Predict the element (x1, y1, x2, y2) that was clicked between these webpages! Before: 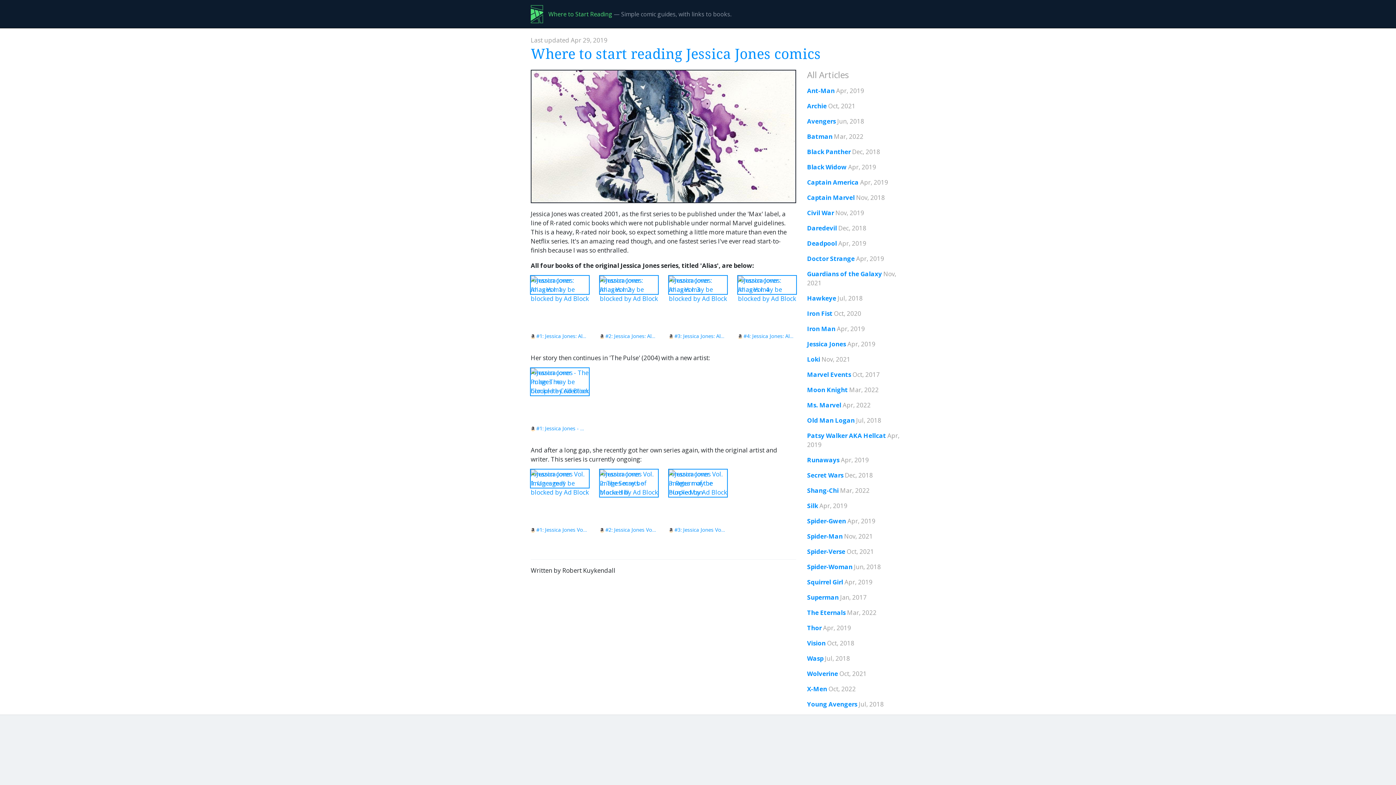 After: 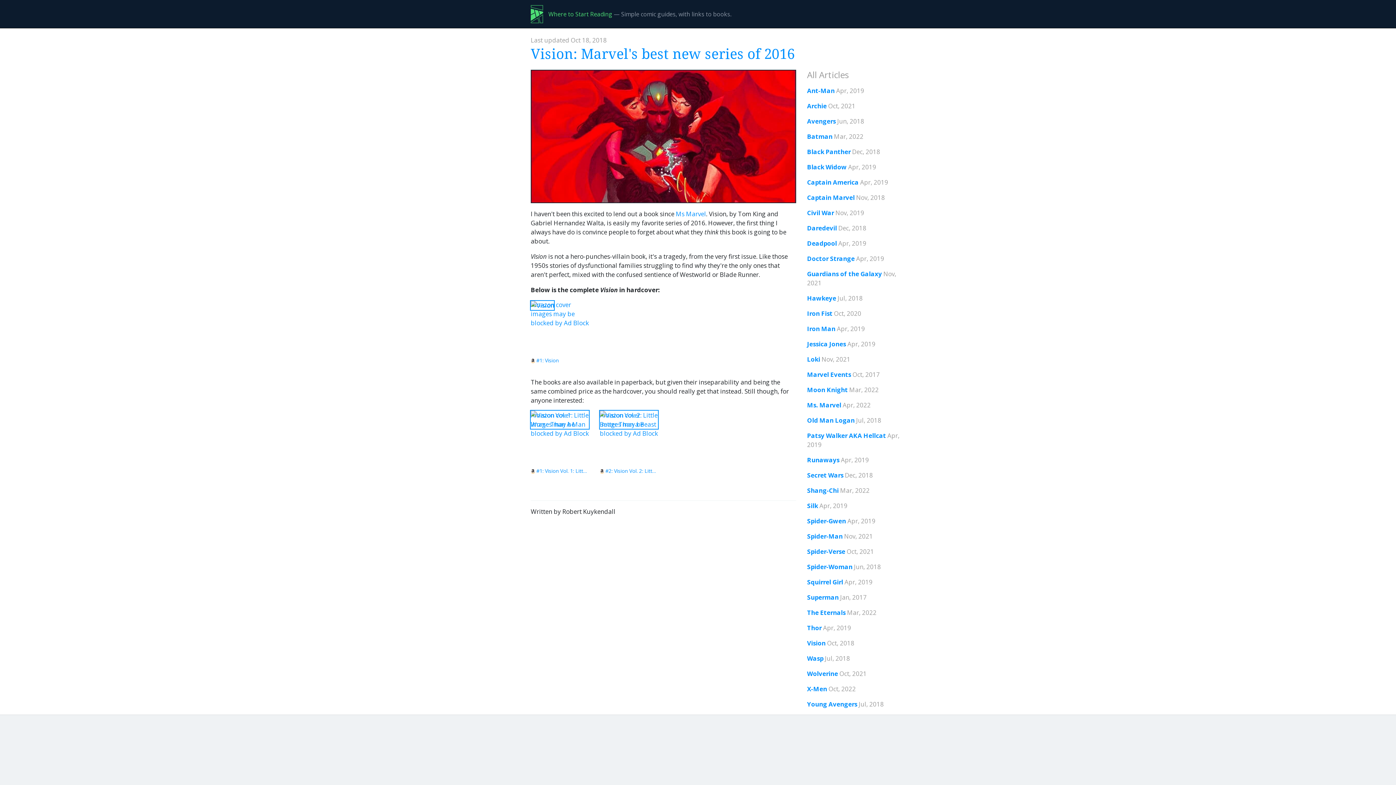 Action: bbox: (807, 639, 825, 647) label: Vision